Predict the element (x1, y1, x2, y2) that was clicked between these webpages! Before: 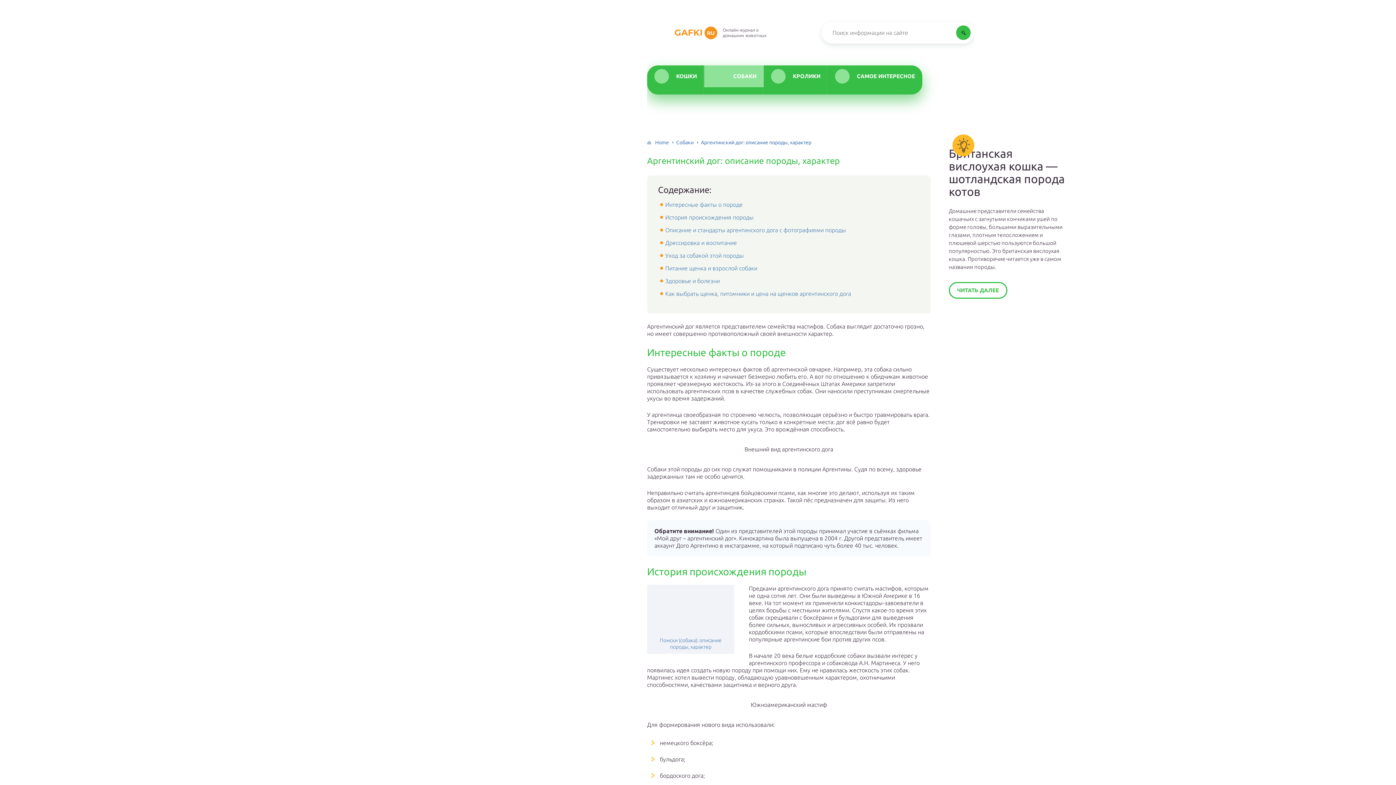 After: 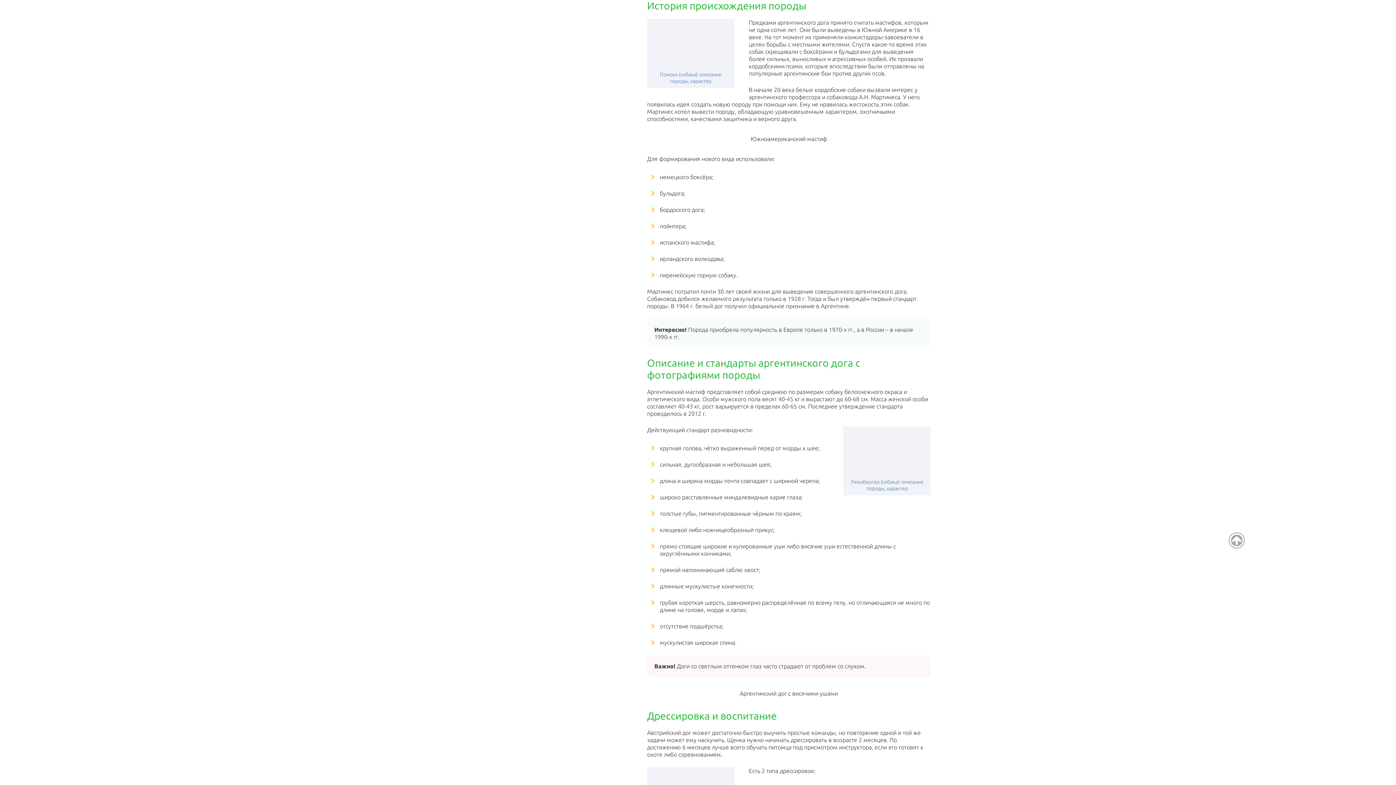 Action: label: История происхождения породы bbox: (665, 214, 753, 220)